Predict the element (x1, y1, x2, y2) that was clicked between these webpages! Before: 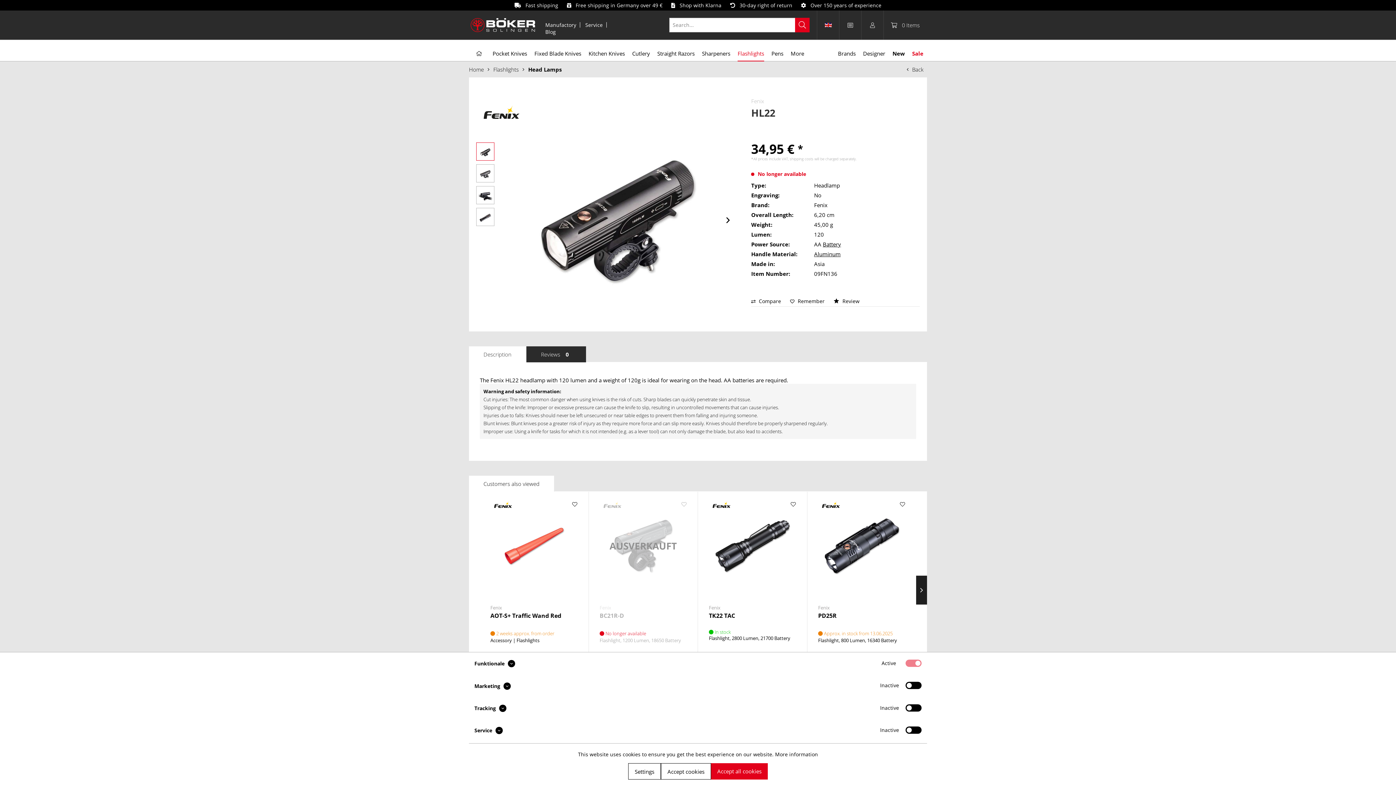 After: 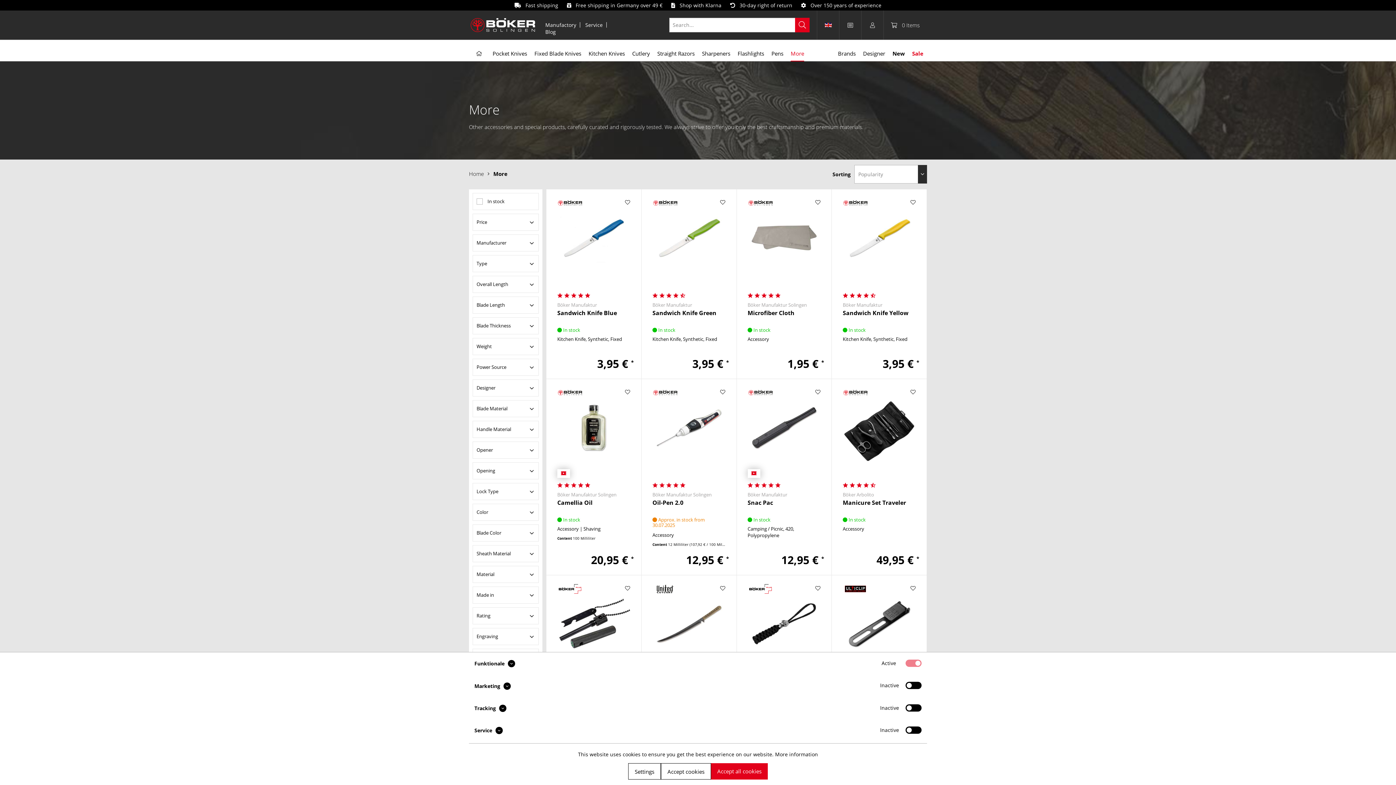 Action: label: More bbox: (790, 46, 804, 61)